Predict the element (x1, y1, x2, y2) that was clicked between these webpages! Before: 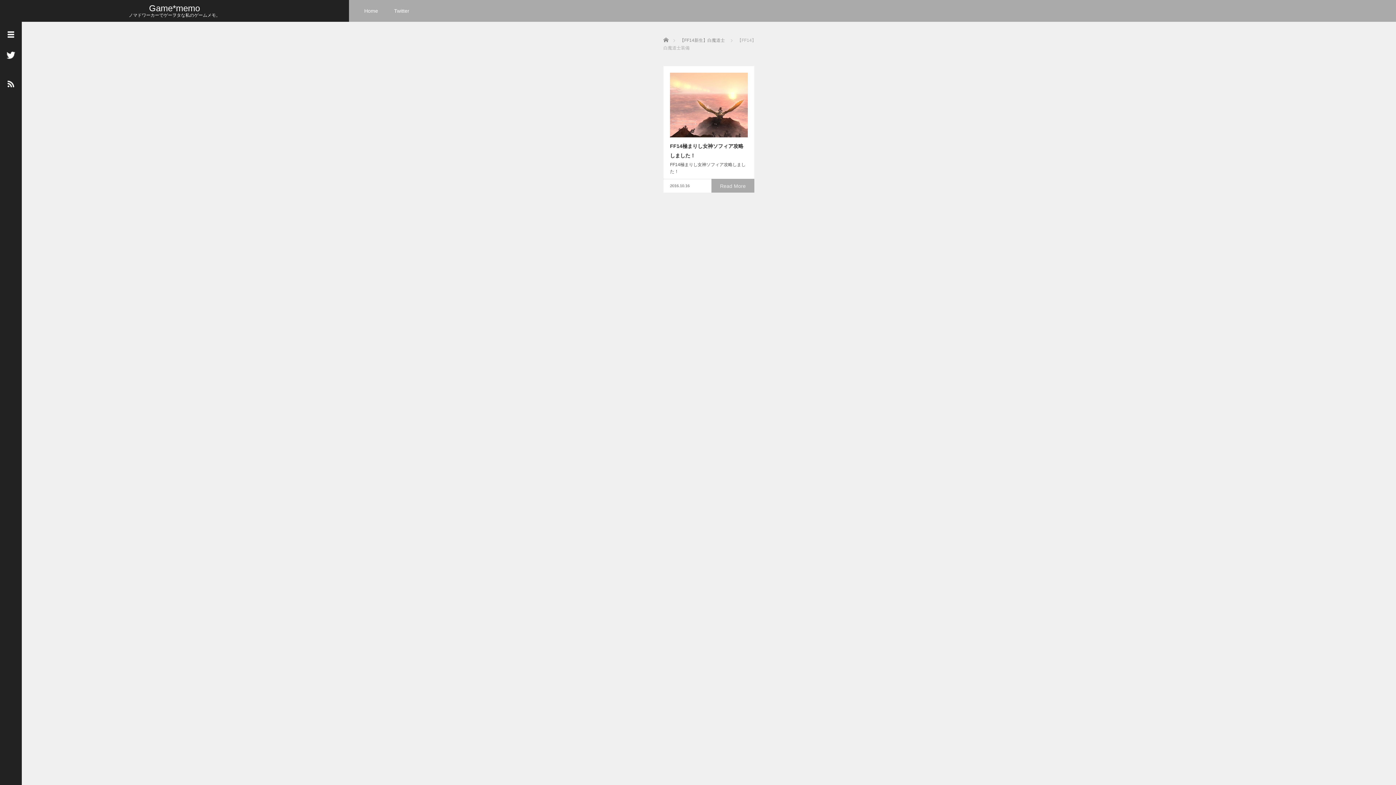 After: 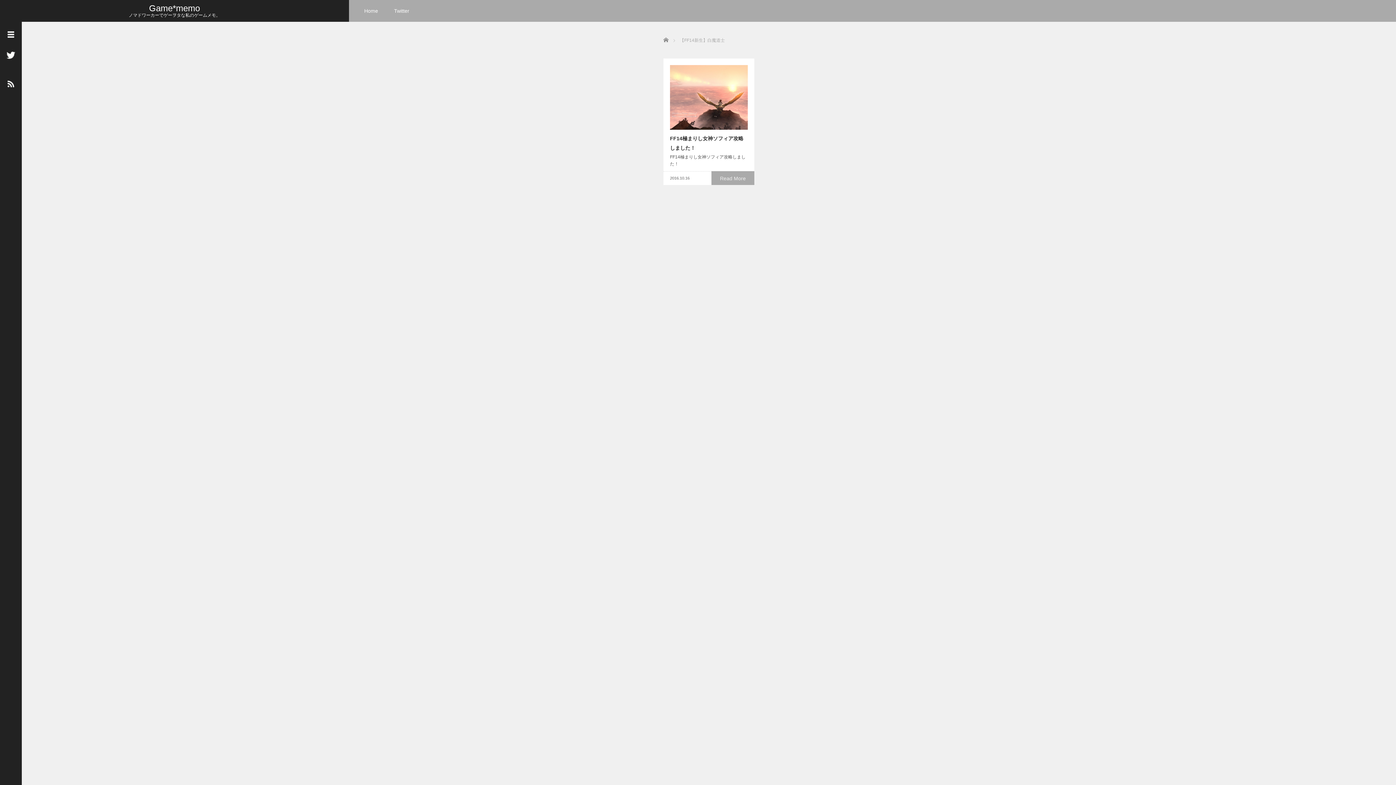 Action: label: 【FF14新生】白魔道士 bbox: (680, 37, 725, 42)